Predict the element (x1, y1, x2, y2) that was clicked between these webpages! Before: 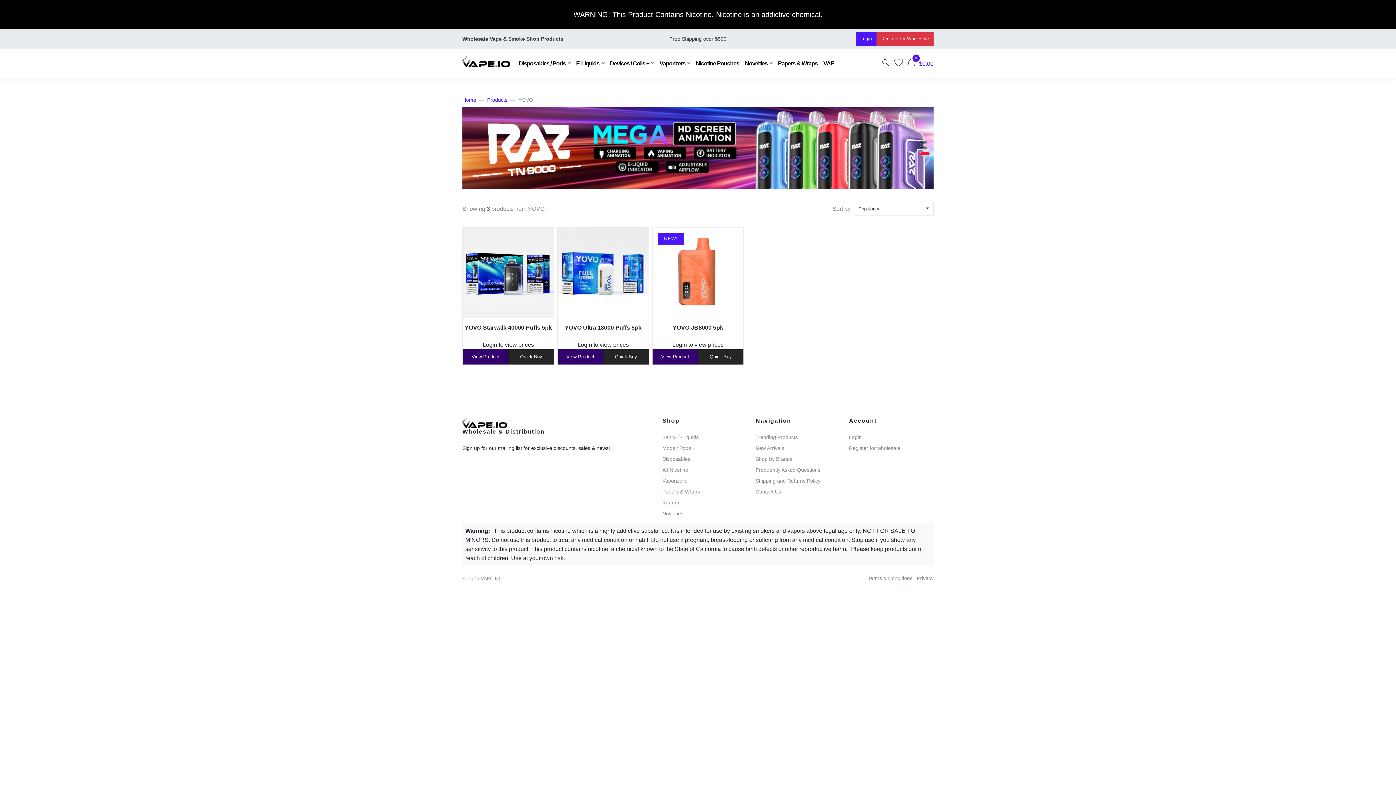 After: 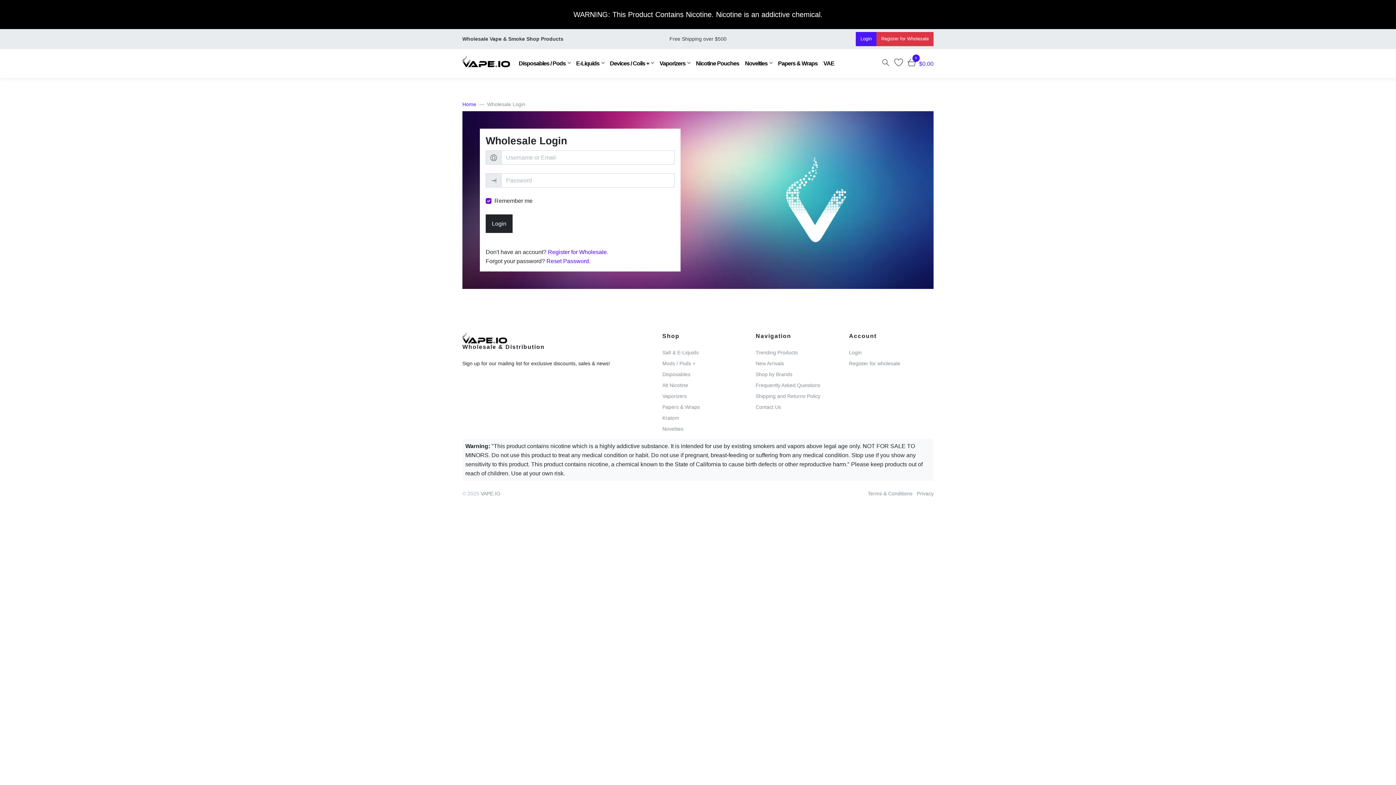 Action: label: Login bbox: (855, 32, 876, 46)